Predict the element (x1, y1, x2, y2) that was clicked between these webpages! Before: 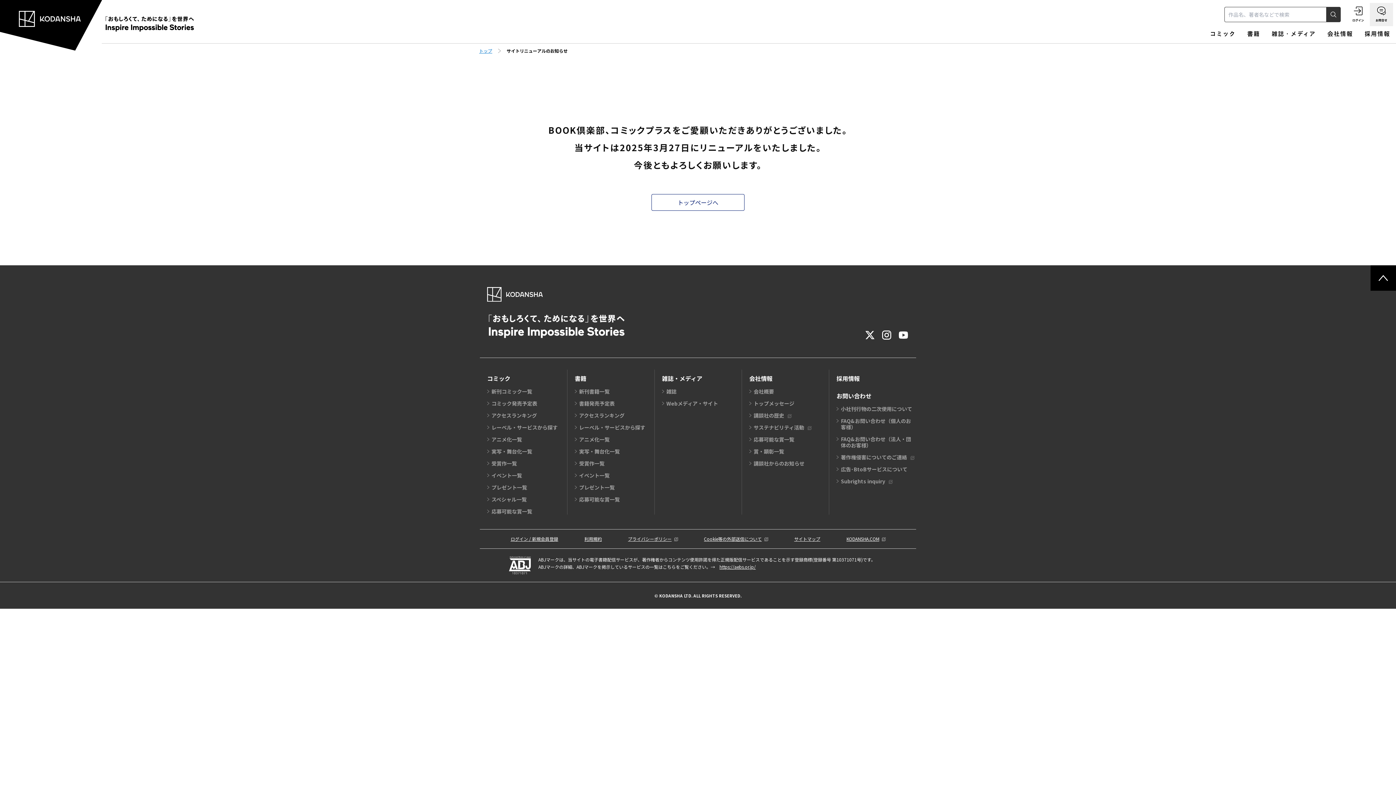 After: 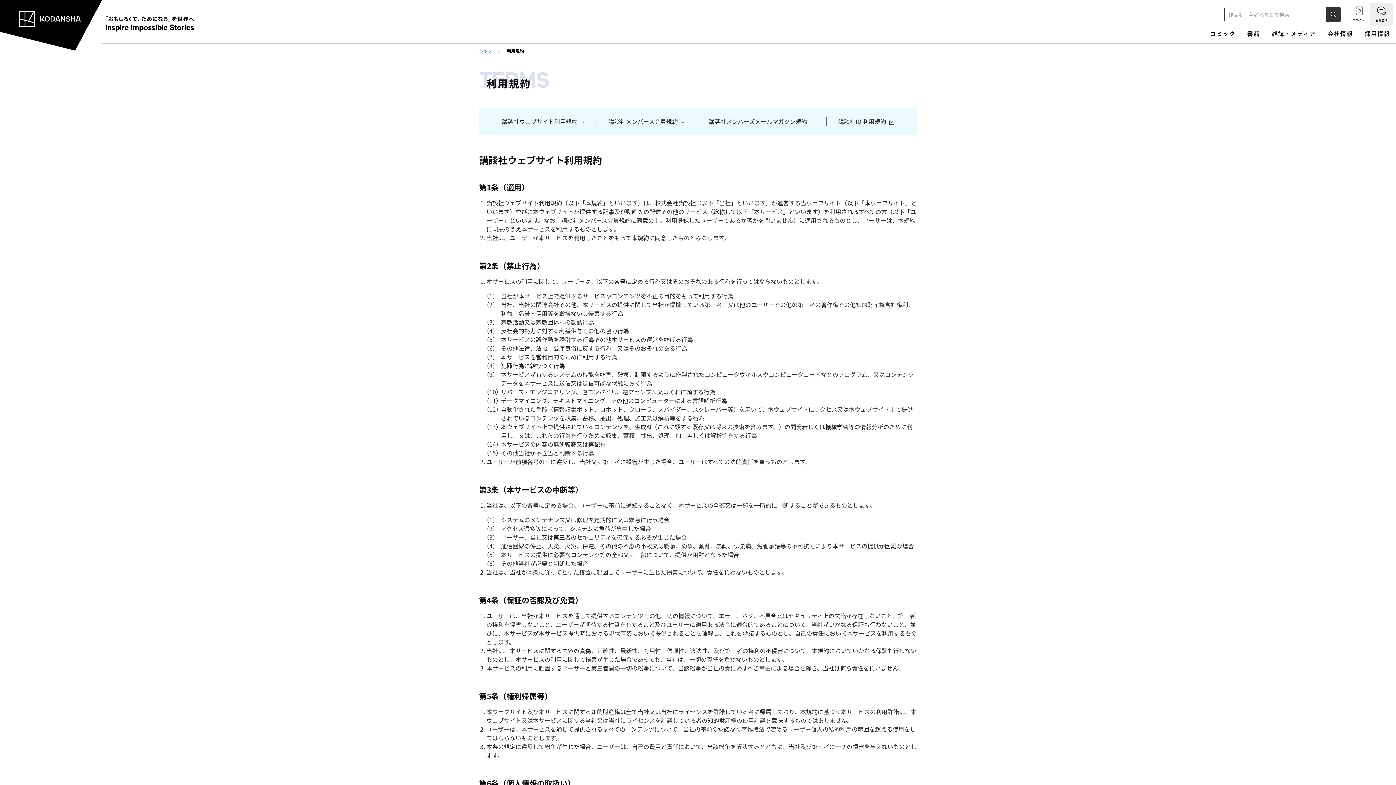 Action: label: 利用規約 bbox: (584, 535, 602, 542)